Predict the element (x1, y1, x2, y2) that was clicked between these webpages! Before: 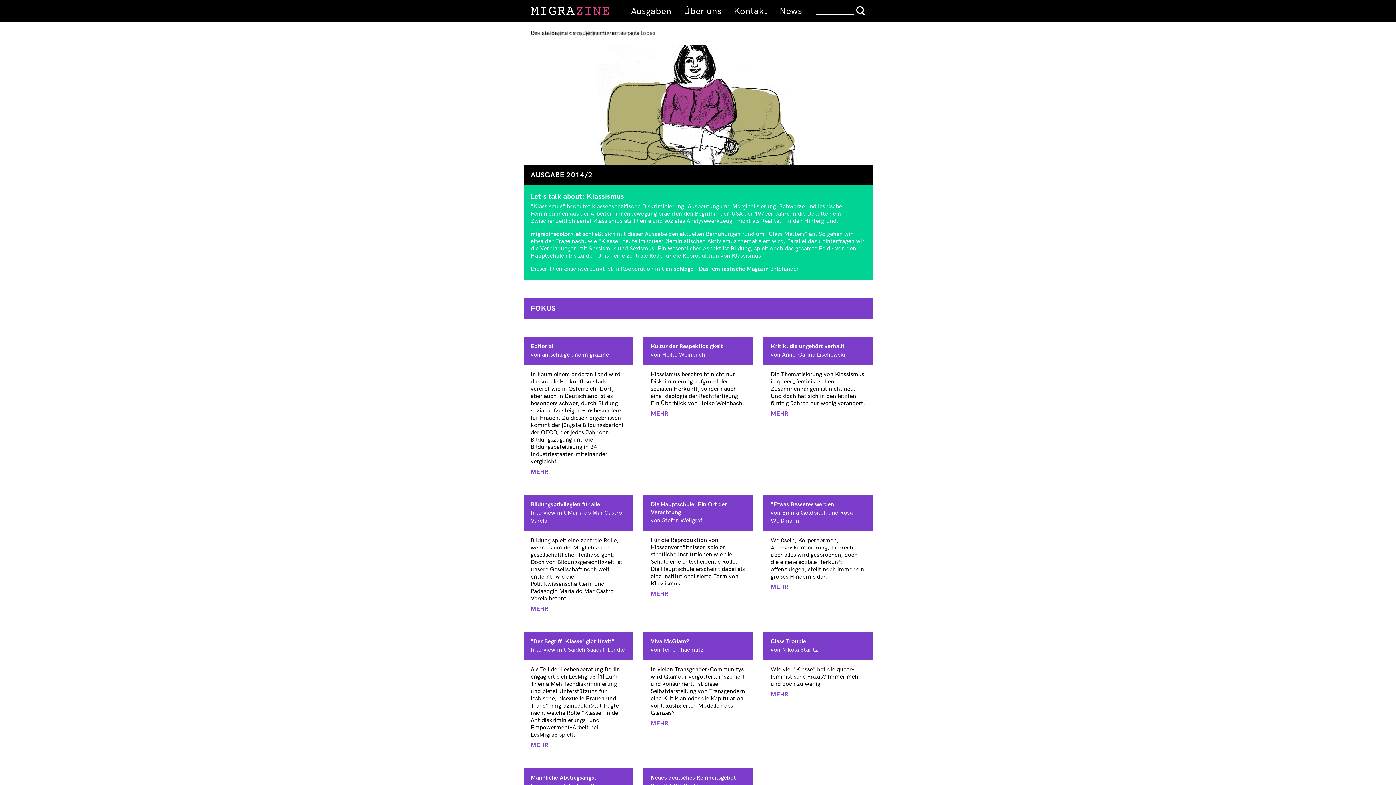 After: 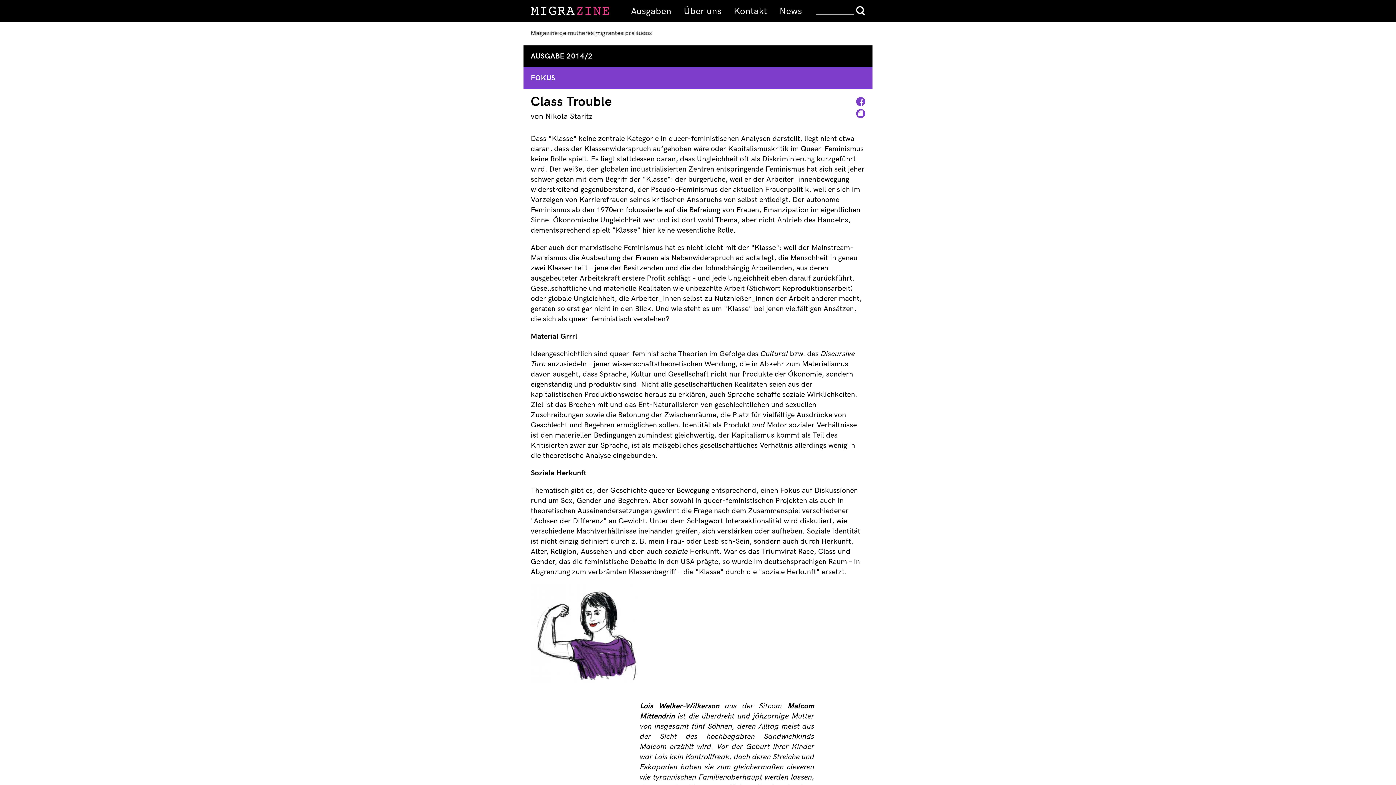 Action: label: Class Trouble bbox: (770, 638, 806, 645)